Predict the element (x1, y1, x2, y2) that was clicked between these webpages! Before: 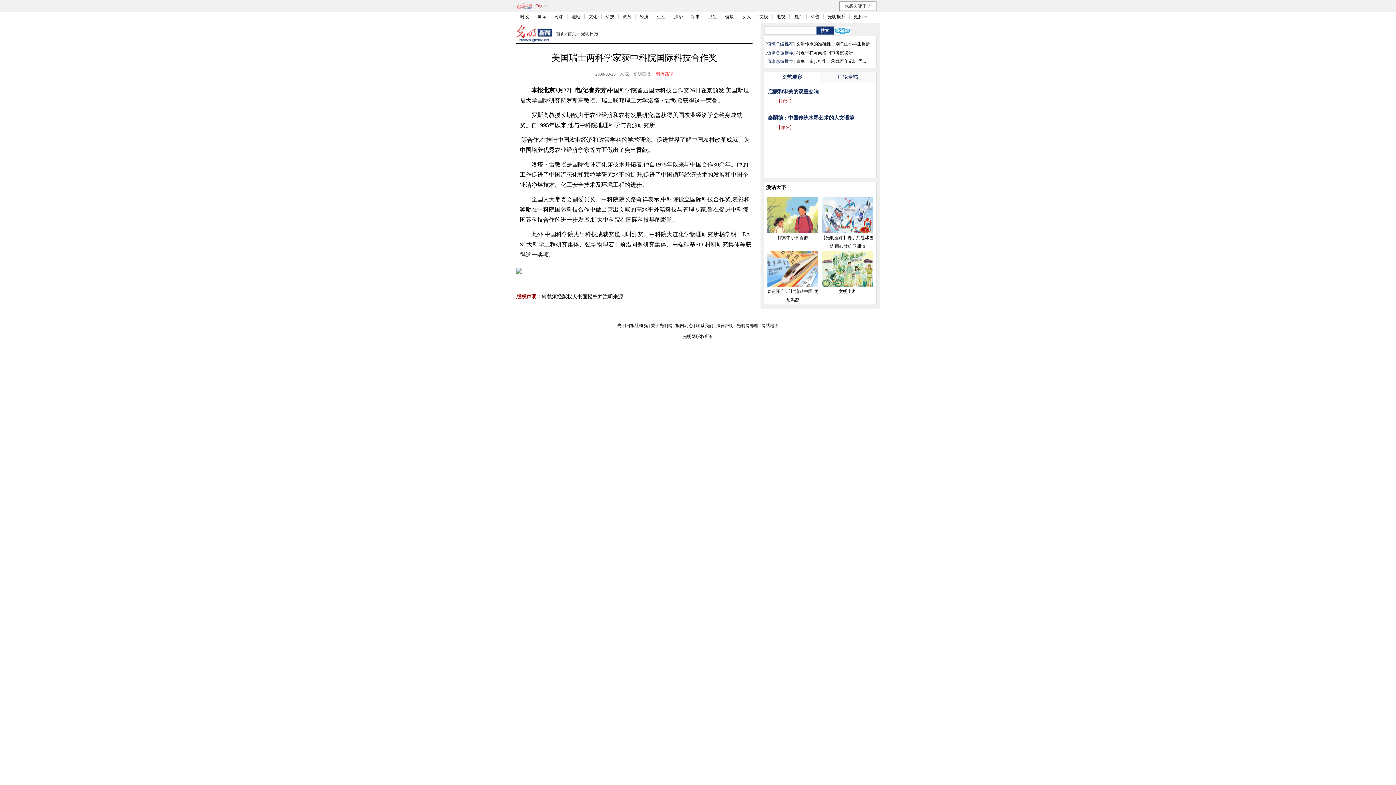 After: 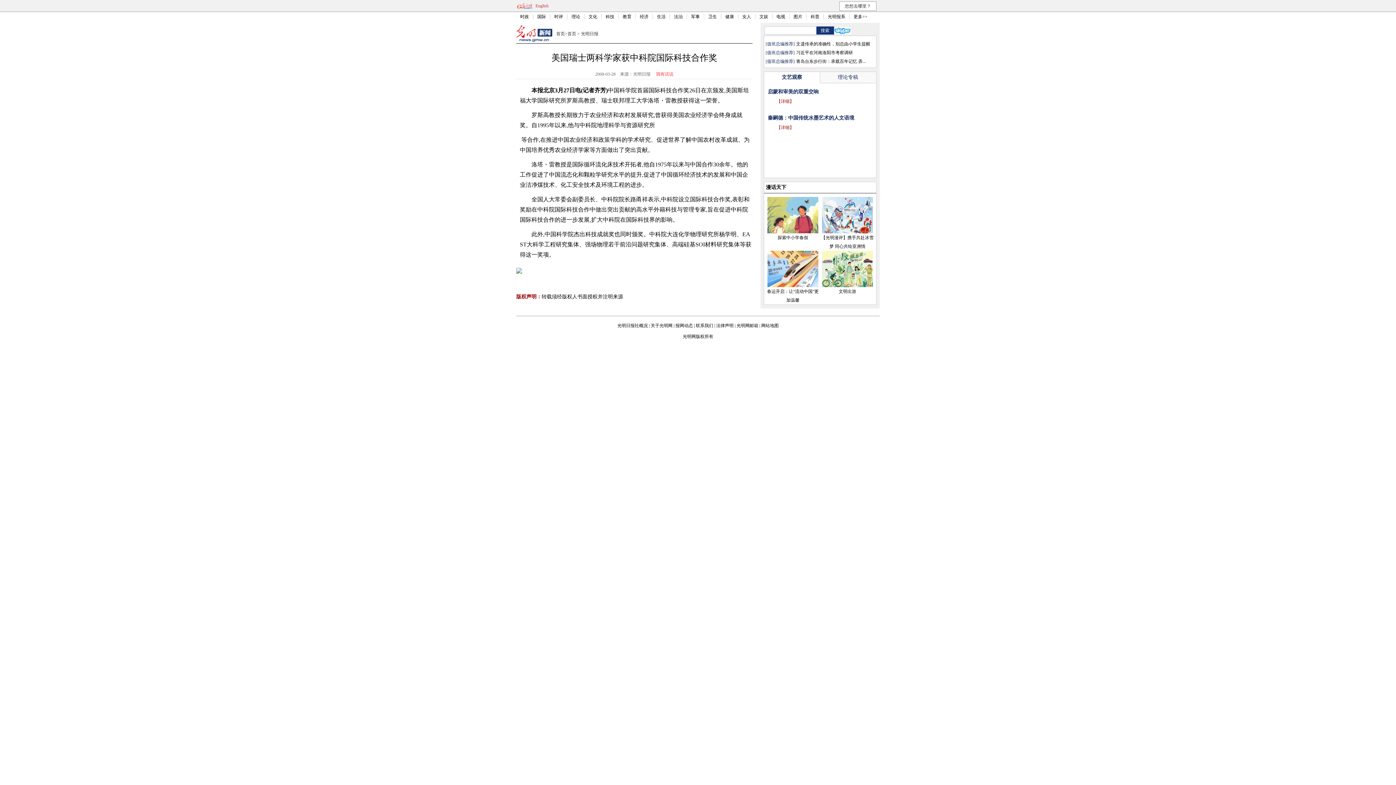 Action: label: 文艺观察 bbox: (764, 72, 820, 82)